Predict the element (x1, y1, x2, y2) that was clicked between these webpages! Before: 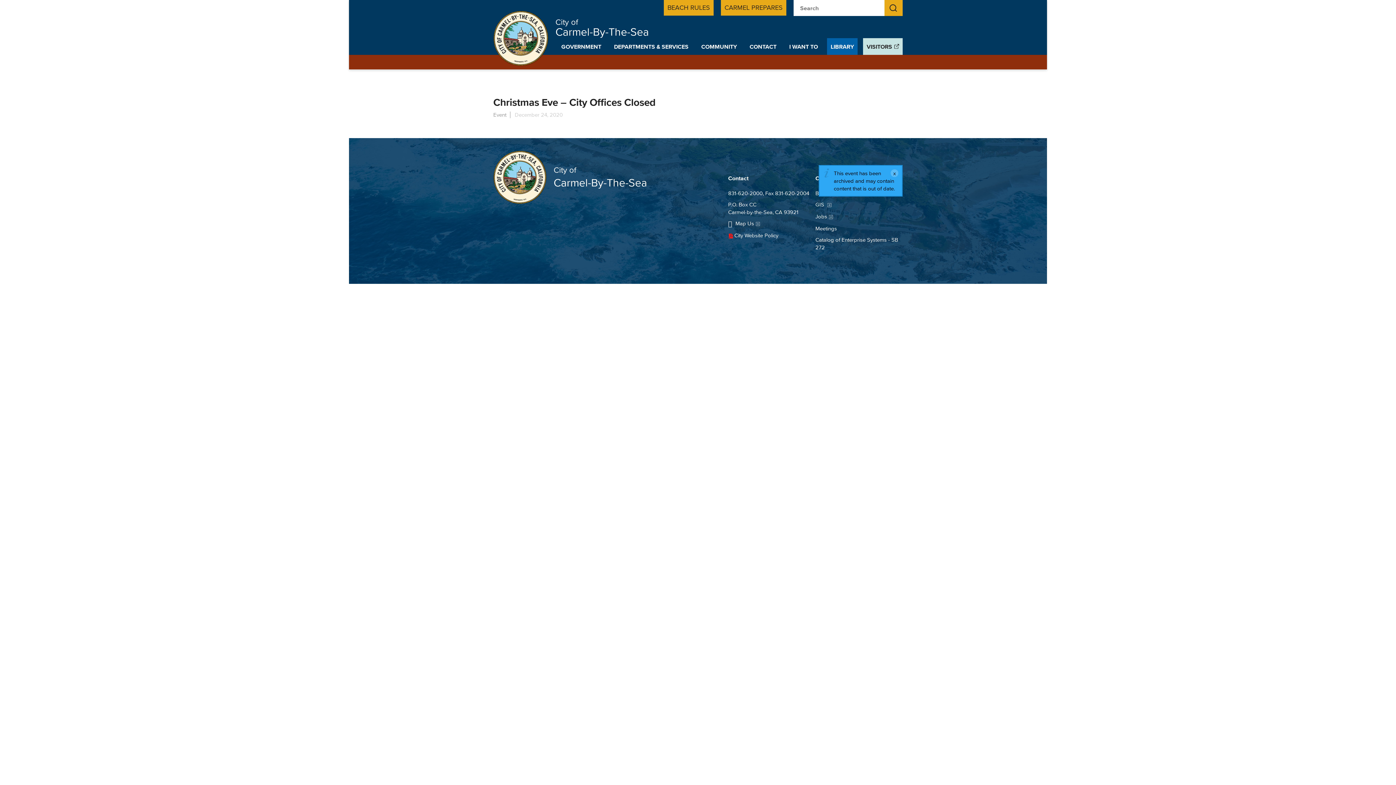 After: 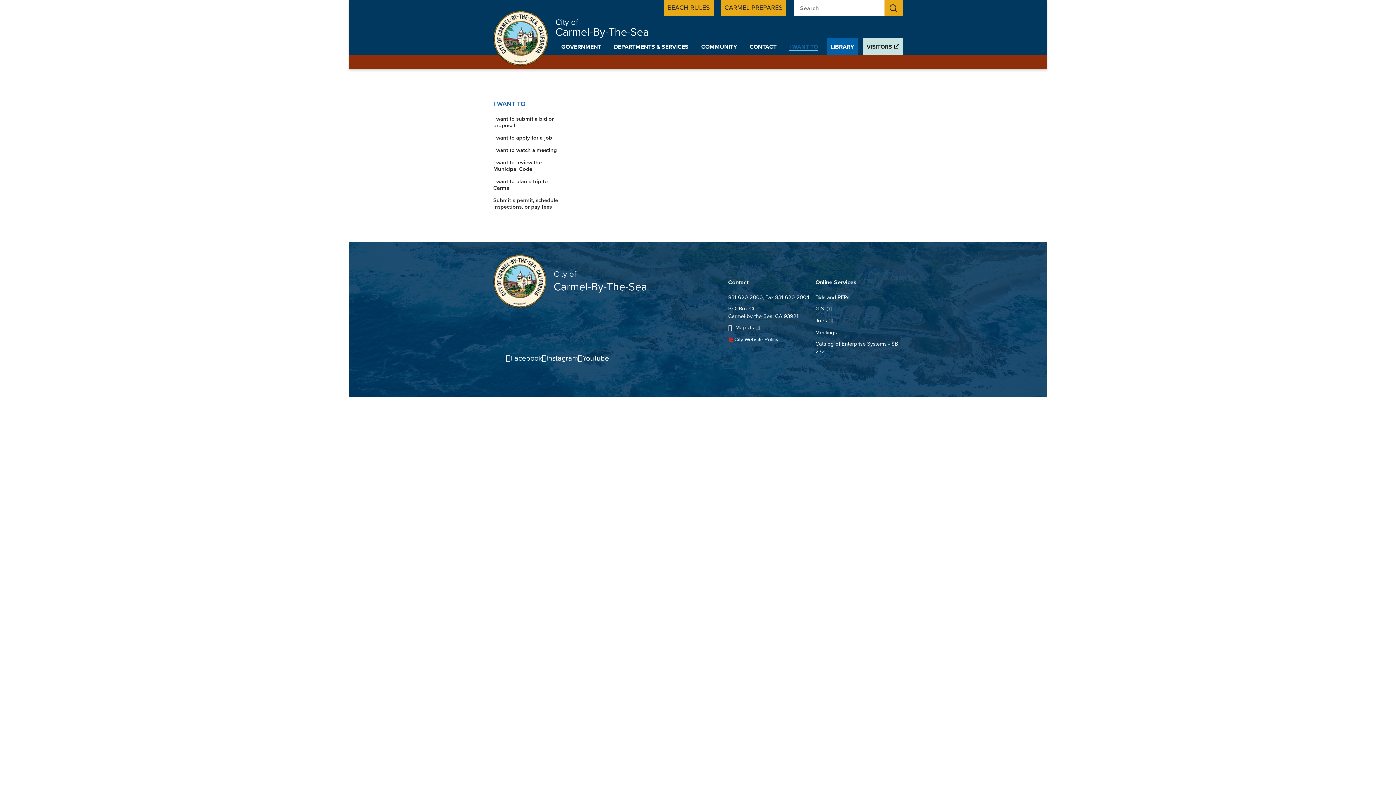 Action: bbox: (789, 38, 818, 54) label: I WANT TO